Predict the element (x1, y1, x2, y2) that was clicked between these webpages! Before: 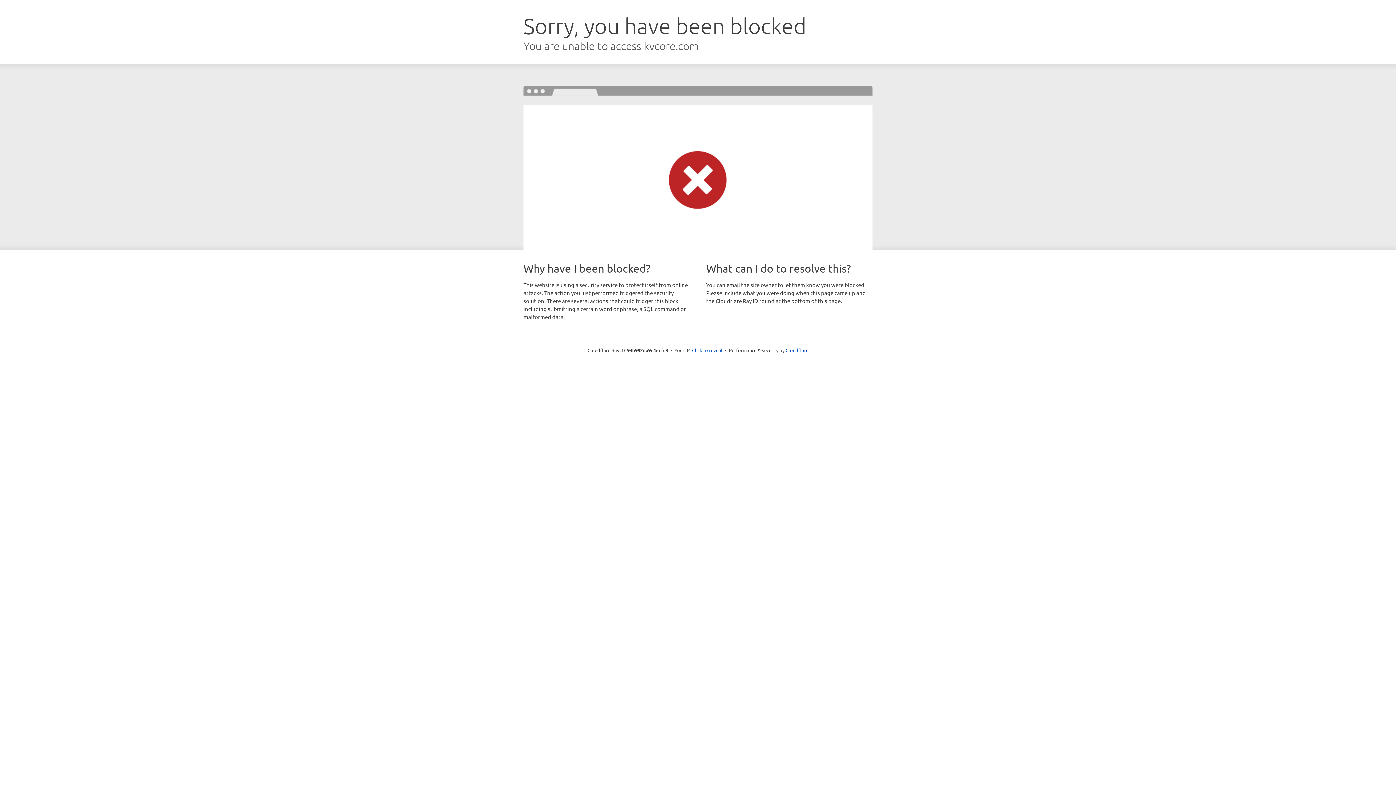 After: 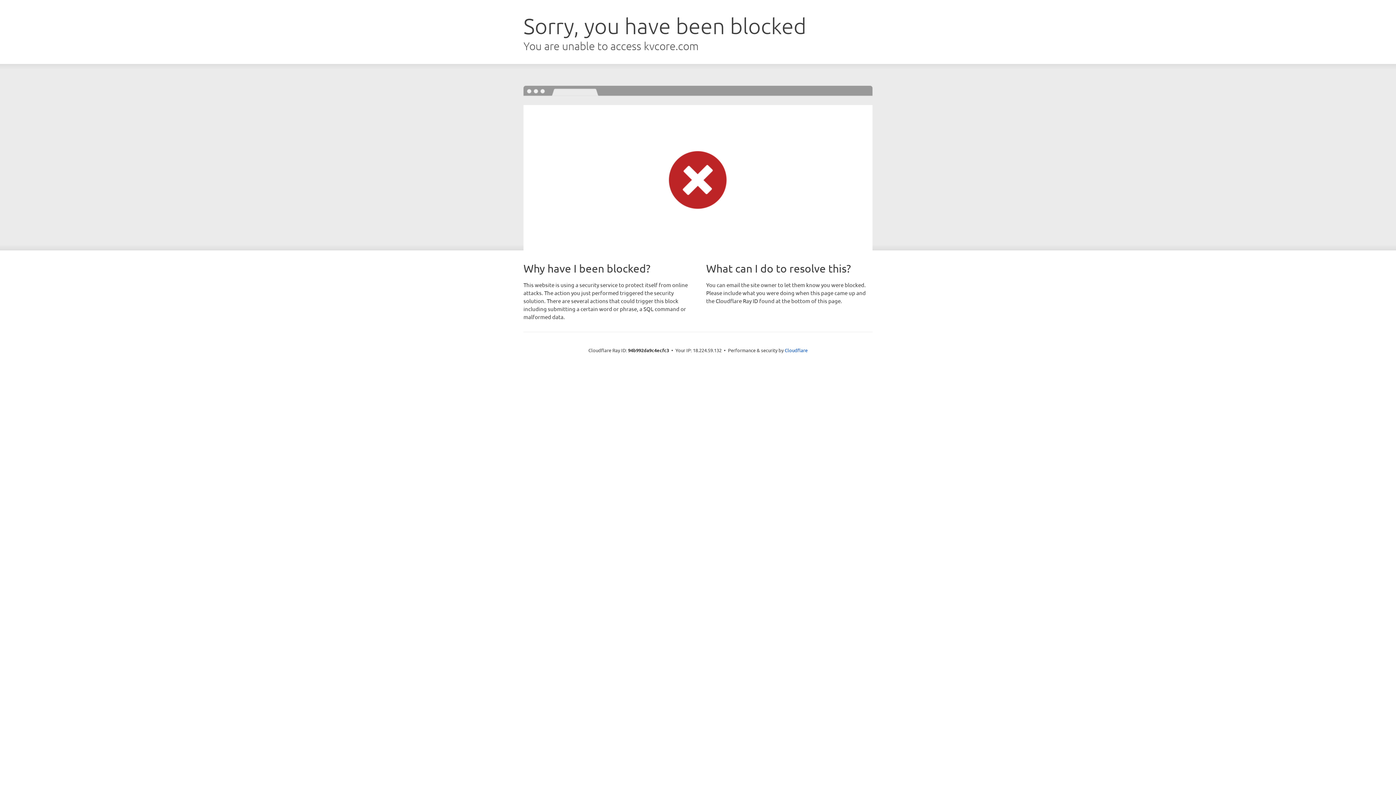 Action: label: Click to reveal bbox: (692, 346, 722, 353)